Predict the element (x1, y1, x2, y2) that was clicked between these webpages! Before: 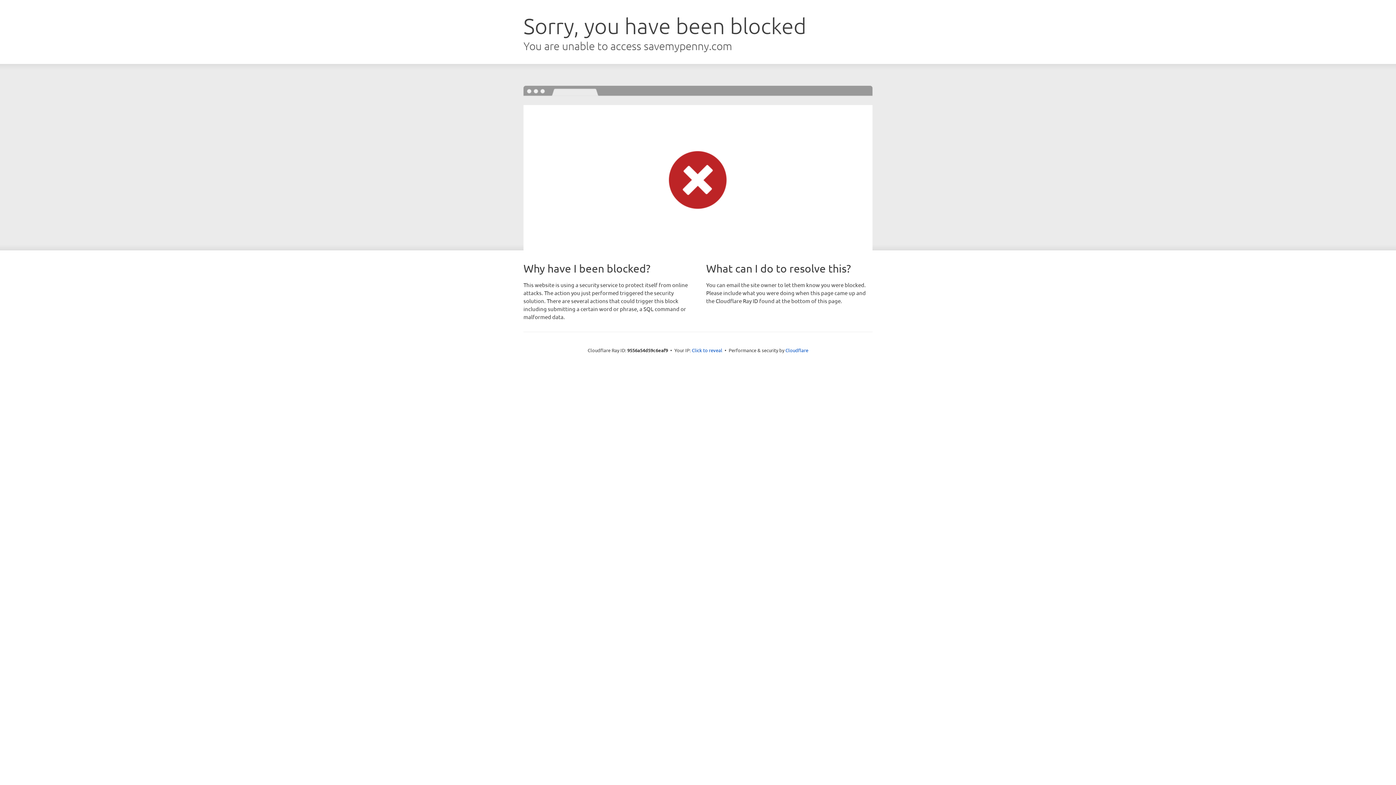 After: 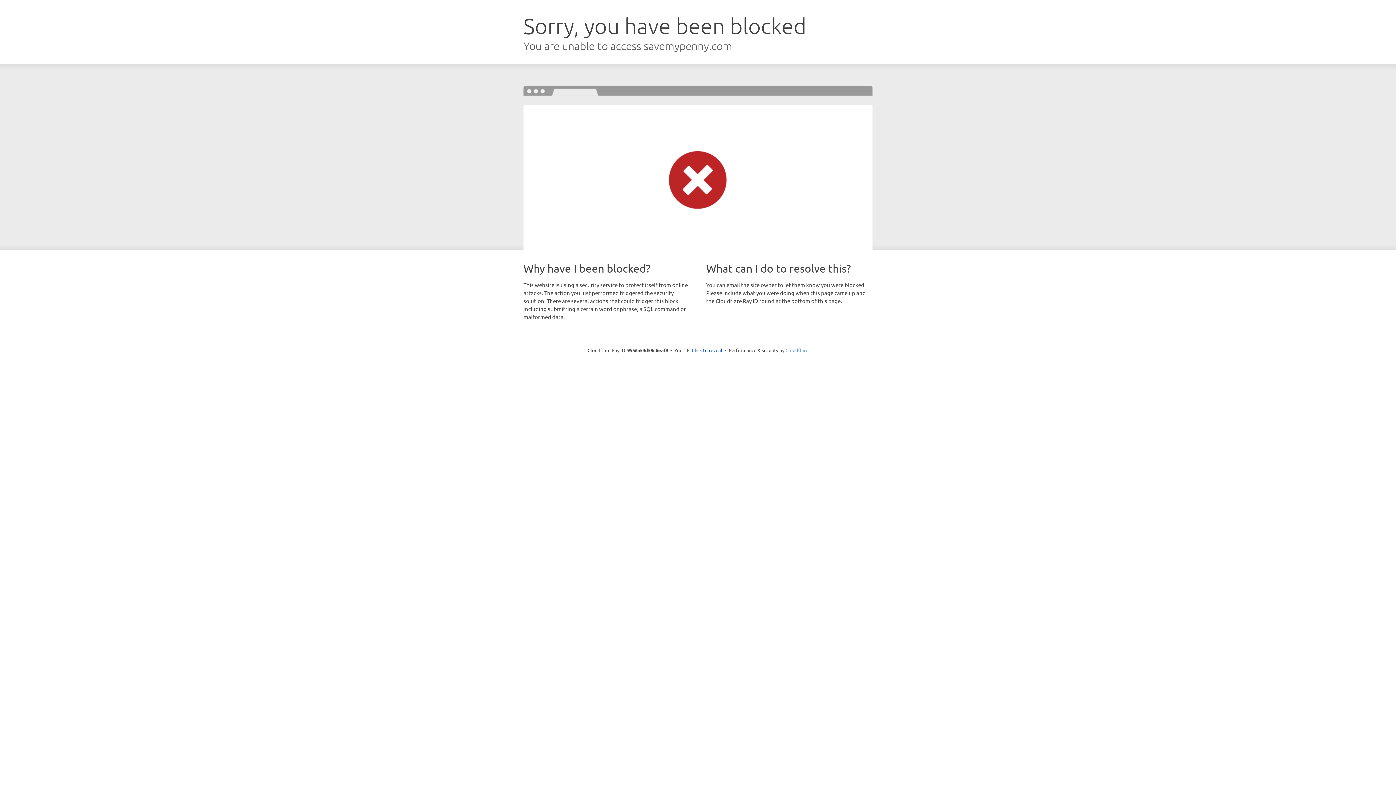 Action: label: Cloudflare bbox: (785, 347, 808, 353)